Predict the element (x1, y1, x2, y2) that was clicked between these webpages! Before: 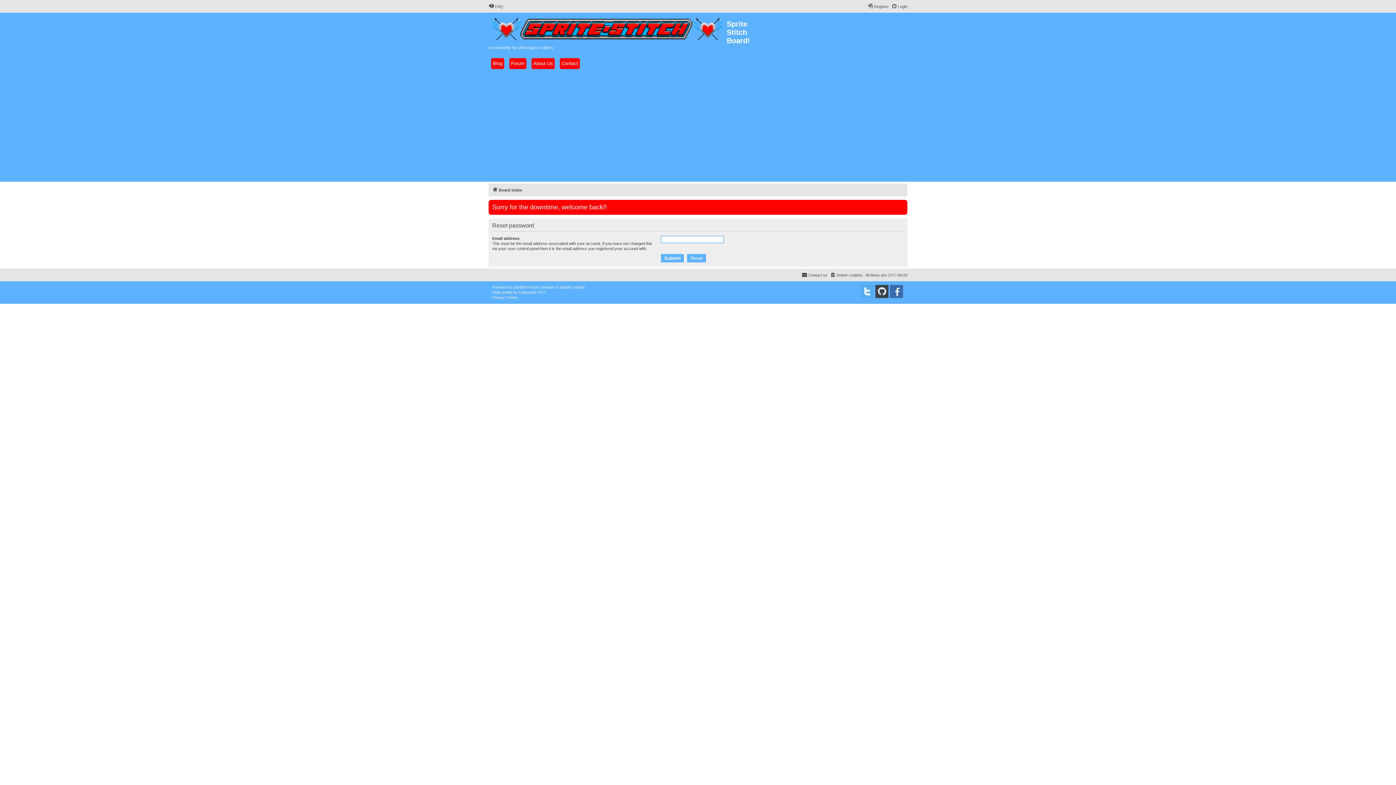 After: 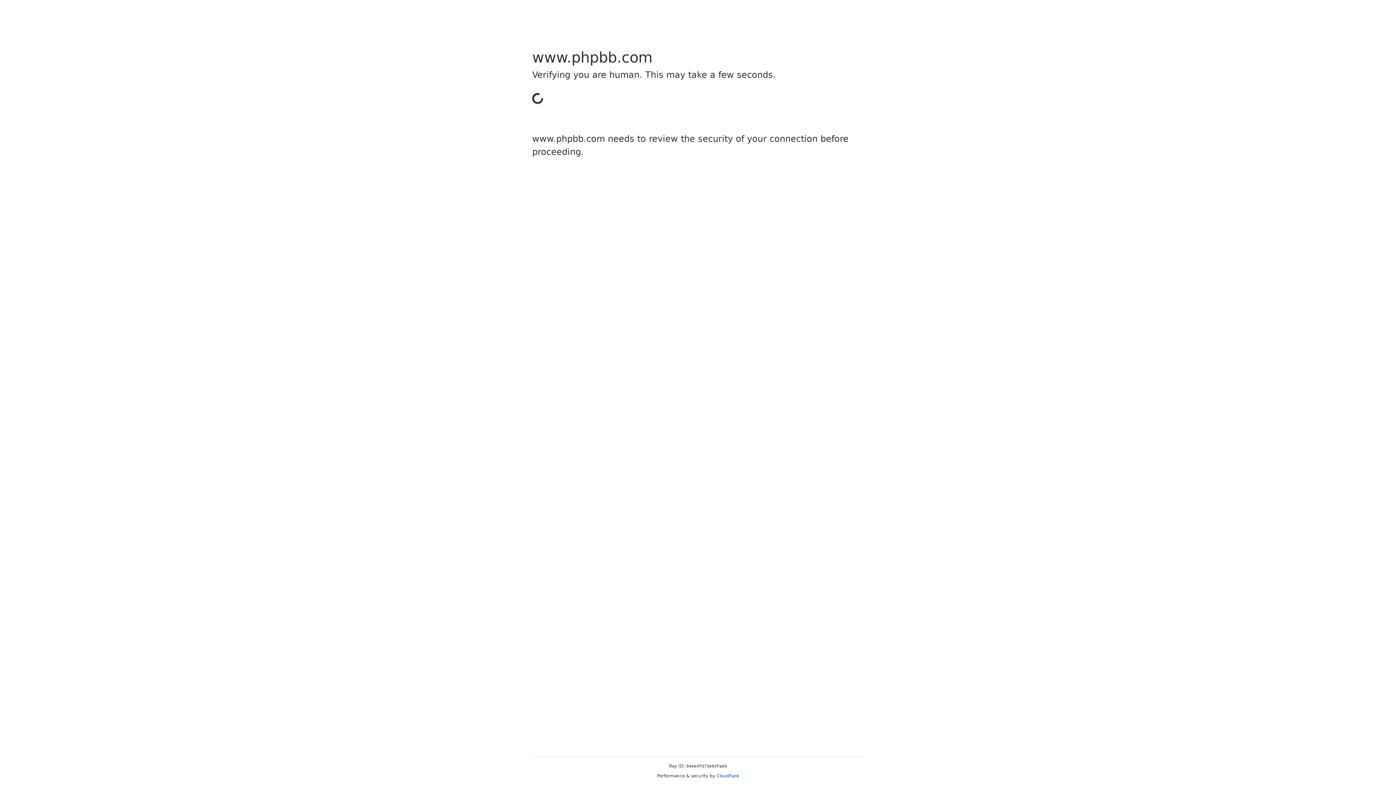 Action: label: phpBB bbox: (513, 284, 525, 290)